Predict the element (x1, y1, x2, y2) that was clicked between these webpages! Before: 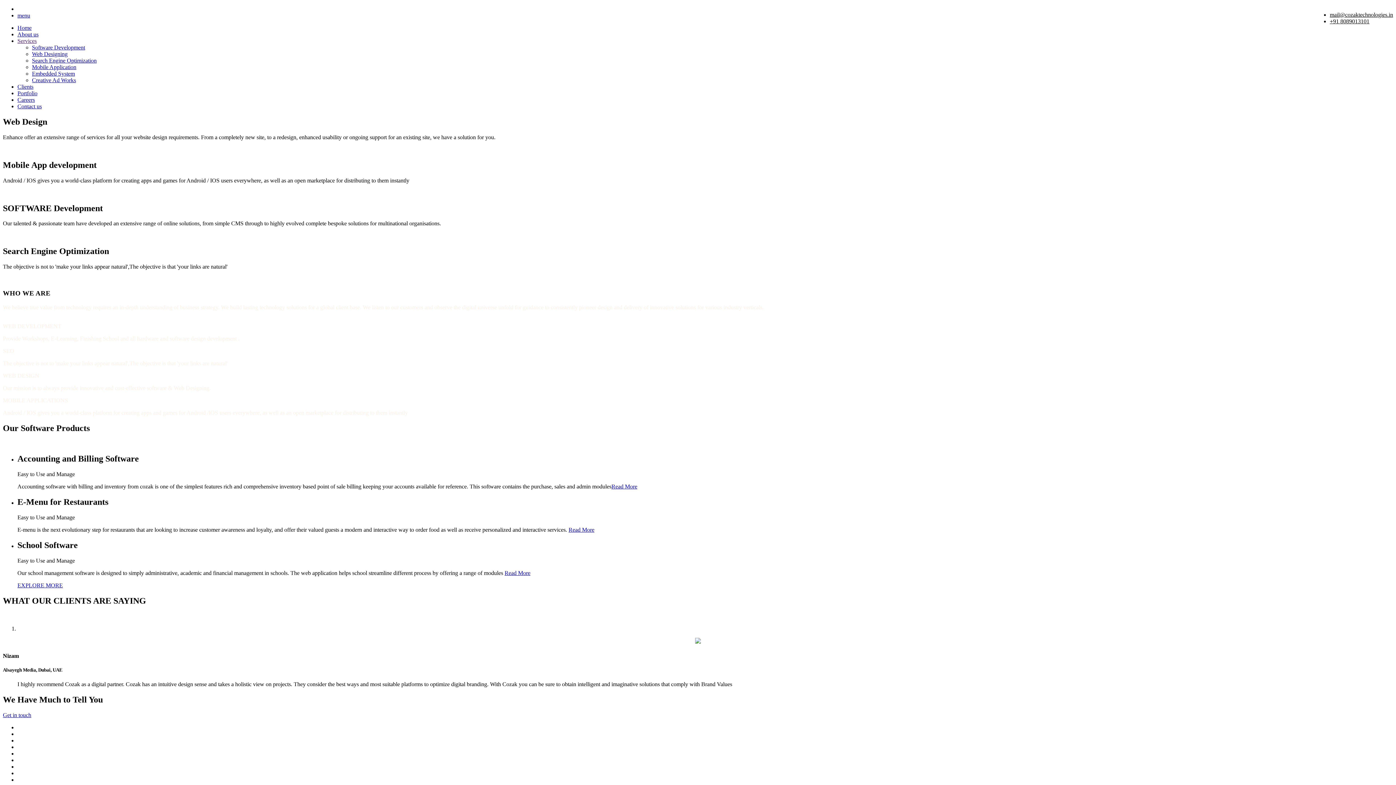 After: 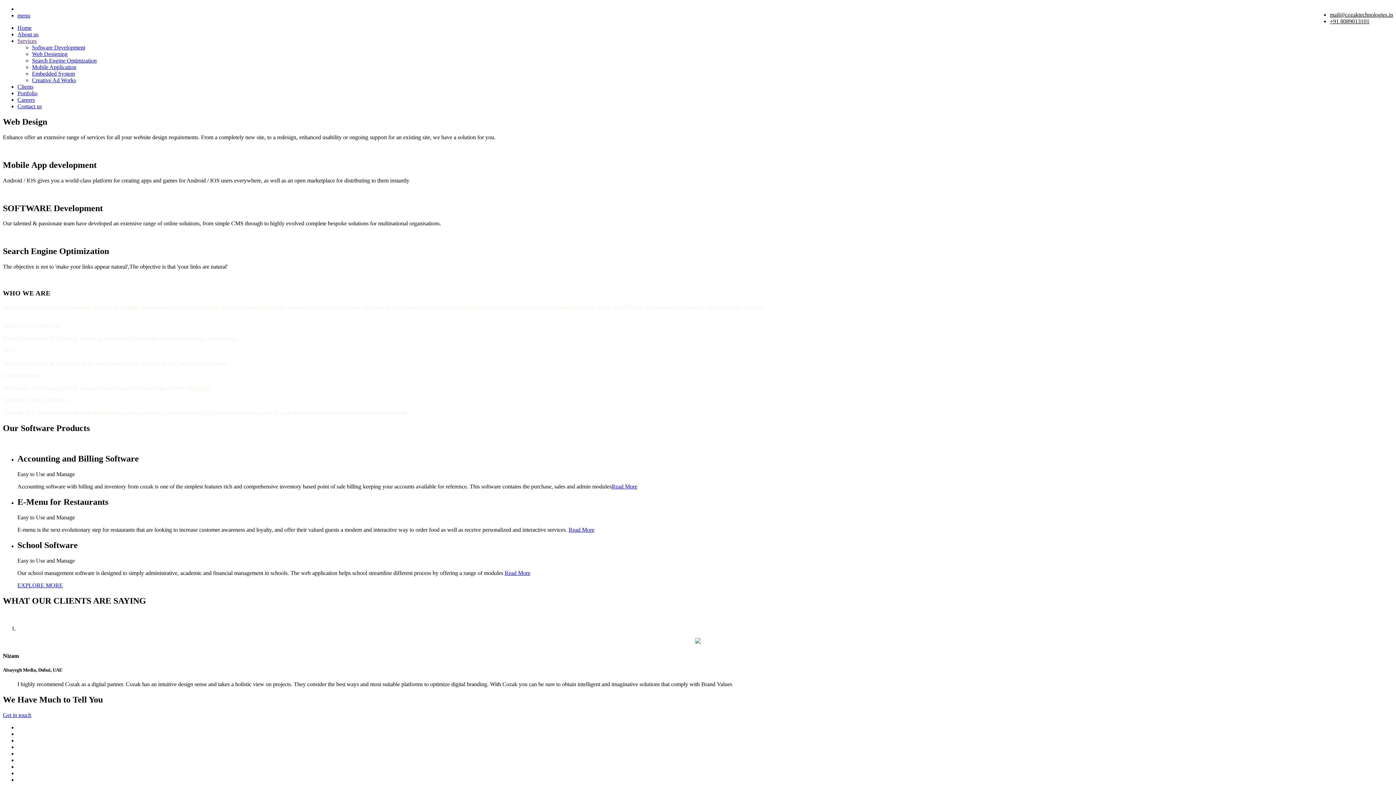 Action: bbox: (32, 57, 96, 63) label: Search Engine Optimization